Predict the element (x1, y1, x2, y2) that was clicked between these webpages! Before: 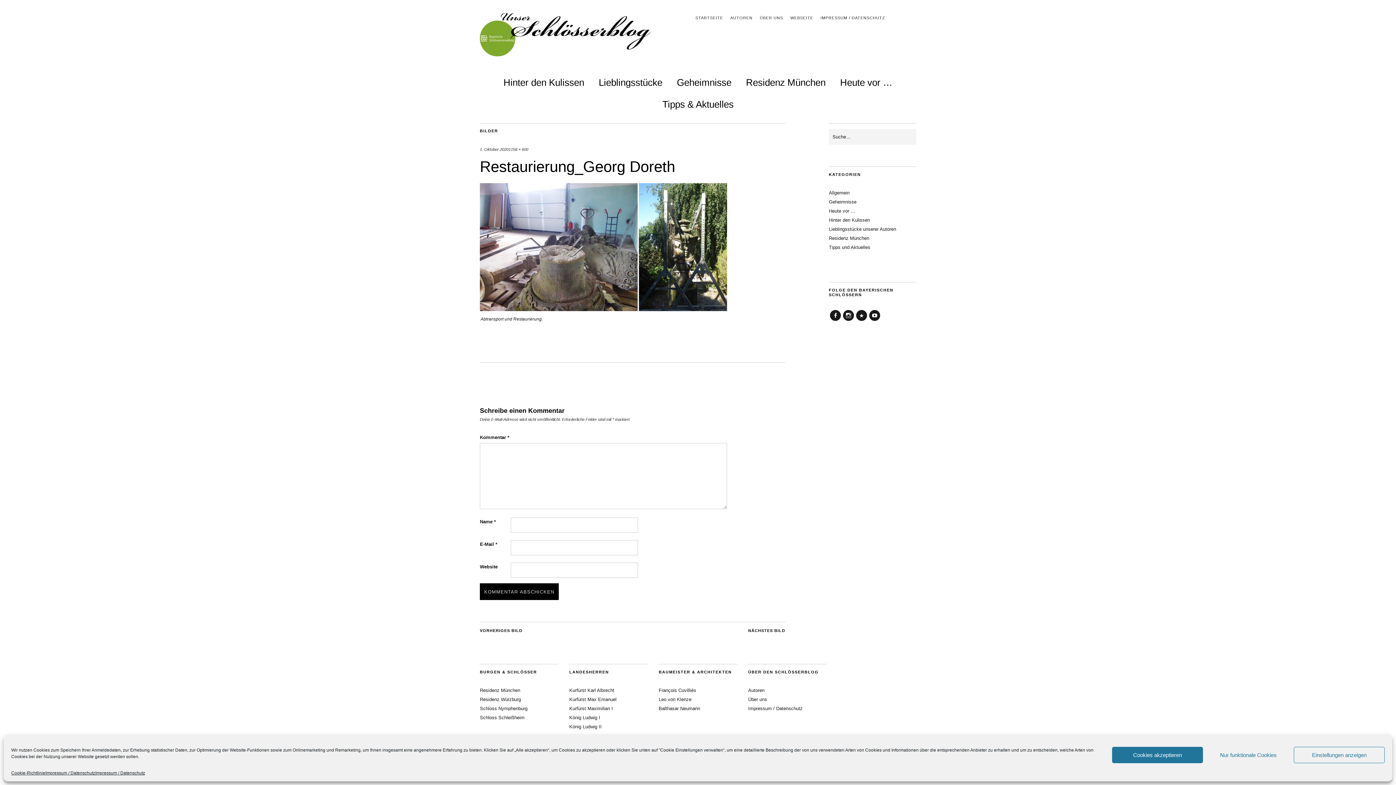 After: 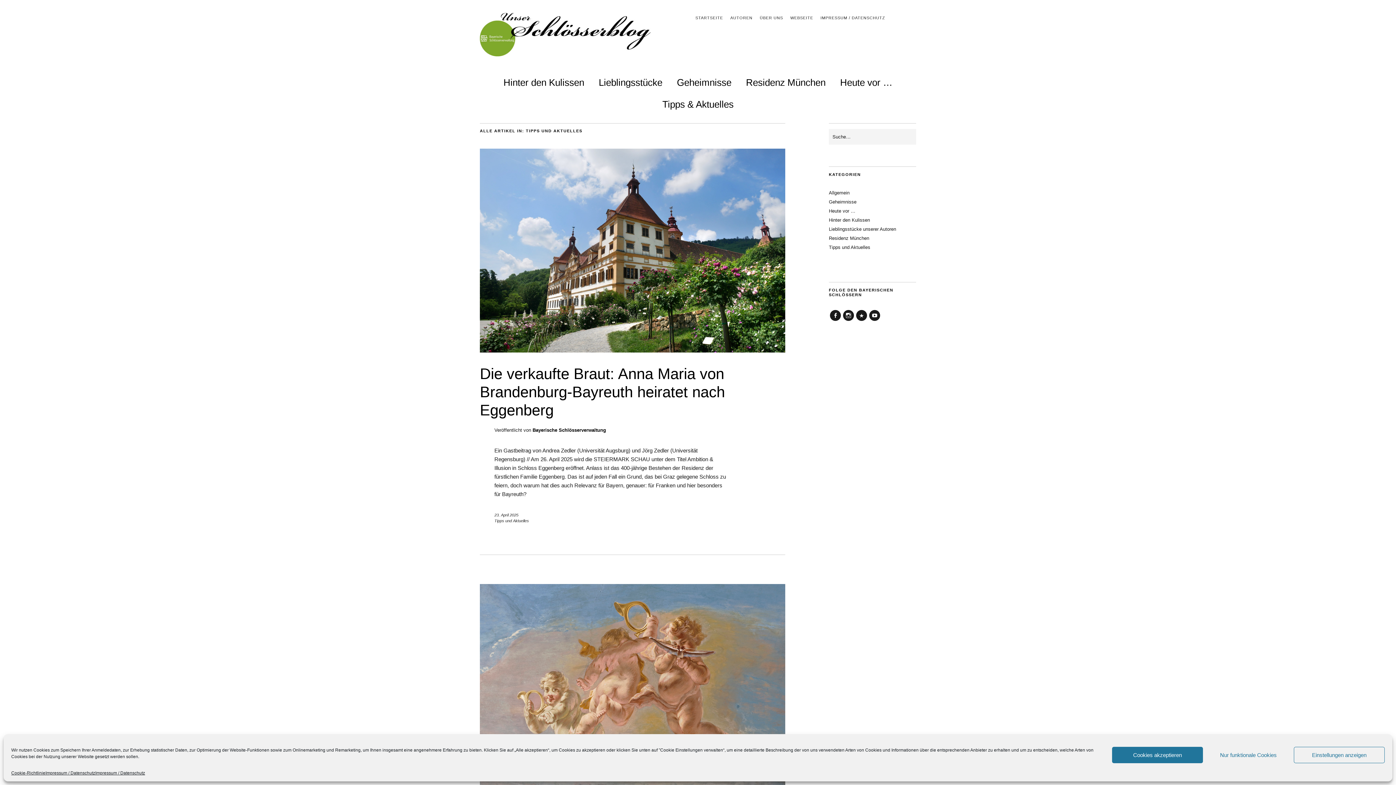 Action: bbox: (662, 94, 733, 111) label: Tipps & Aktuelles